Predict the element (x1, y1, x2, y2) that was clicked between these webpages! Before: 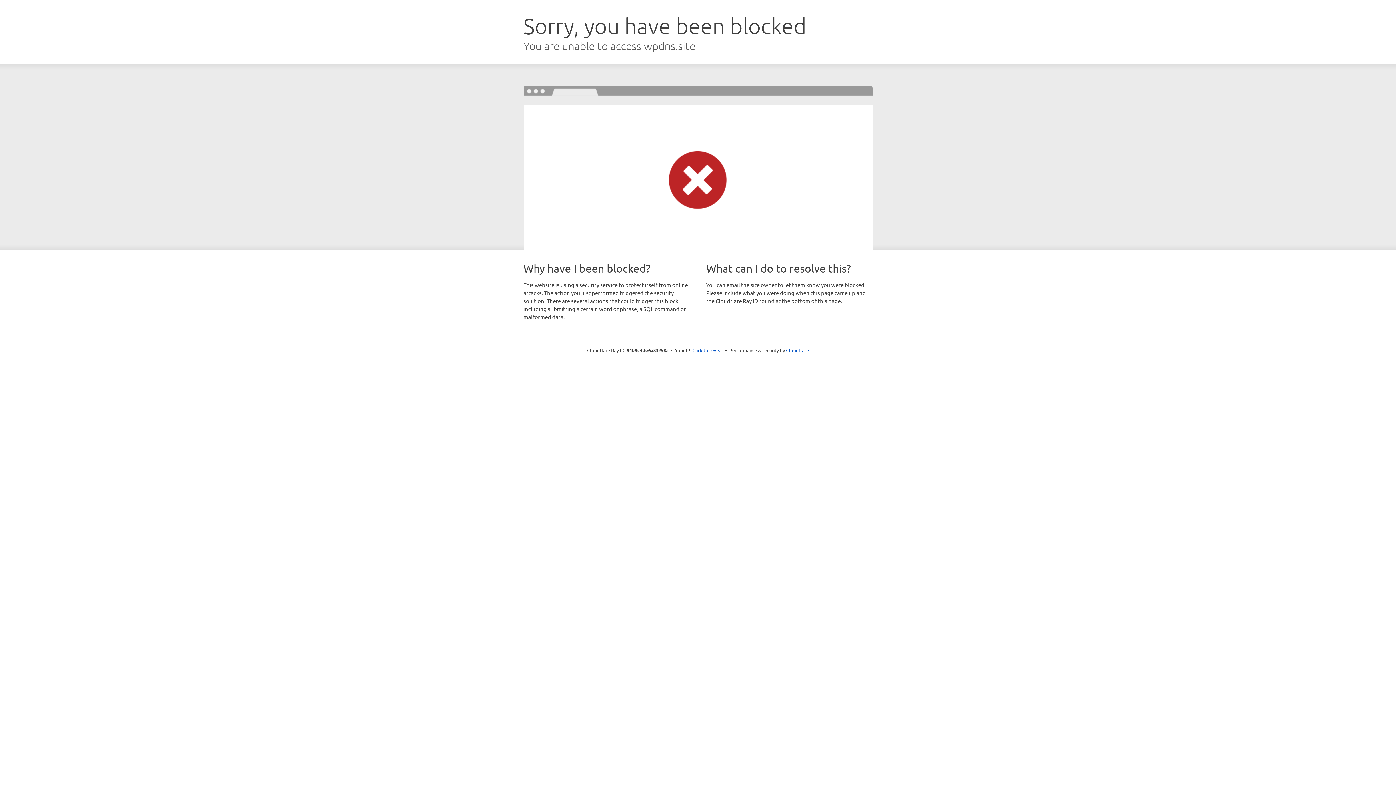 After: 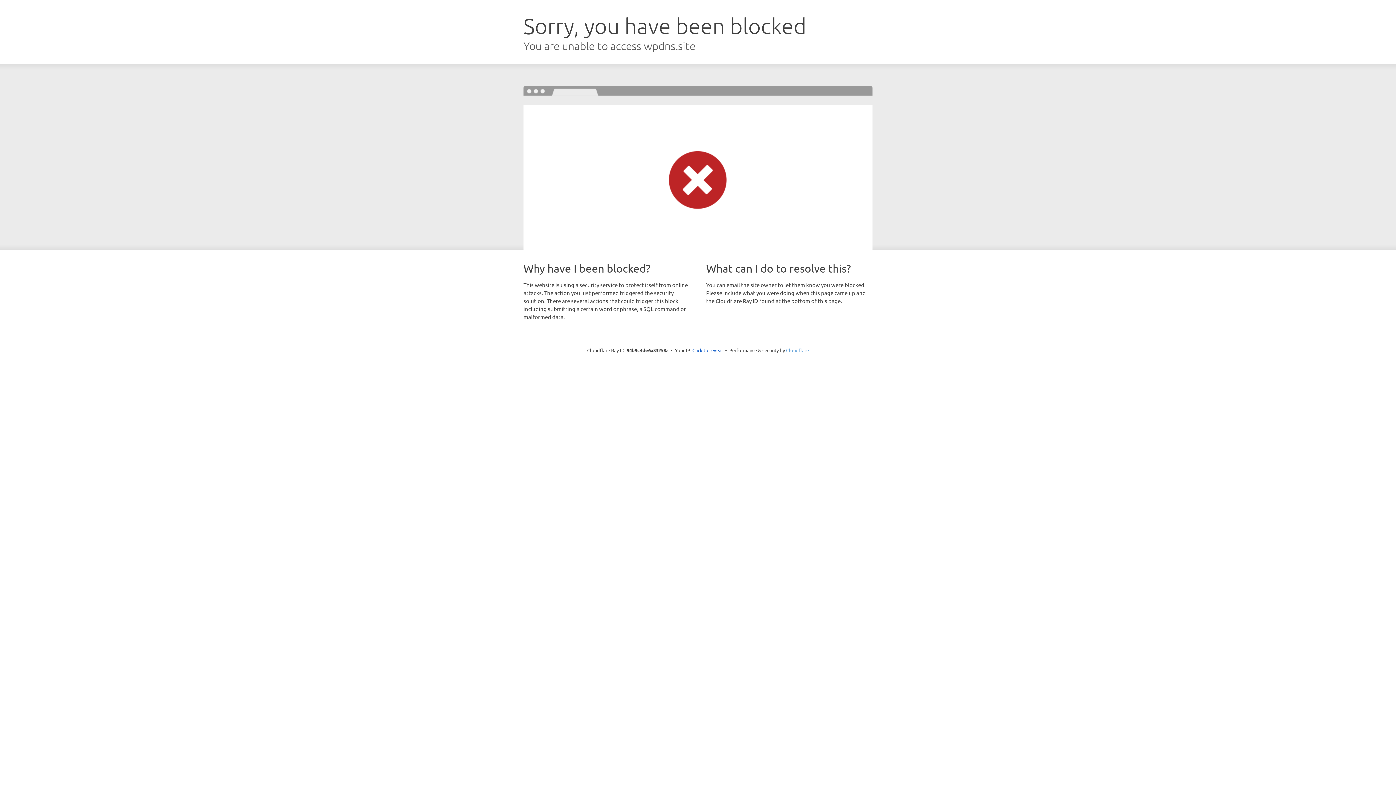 Action: bbox: (786, 347, 809, 353) label: Cloudflare